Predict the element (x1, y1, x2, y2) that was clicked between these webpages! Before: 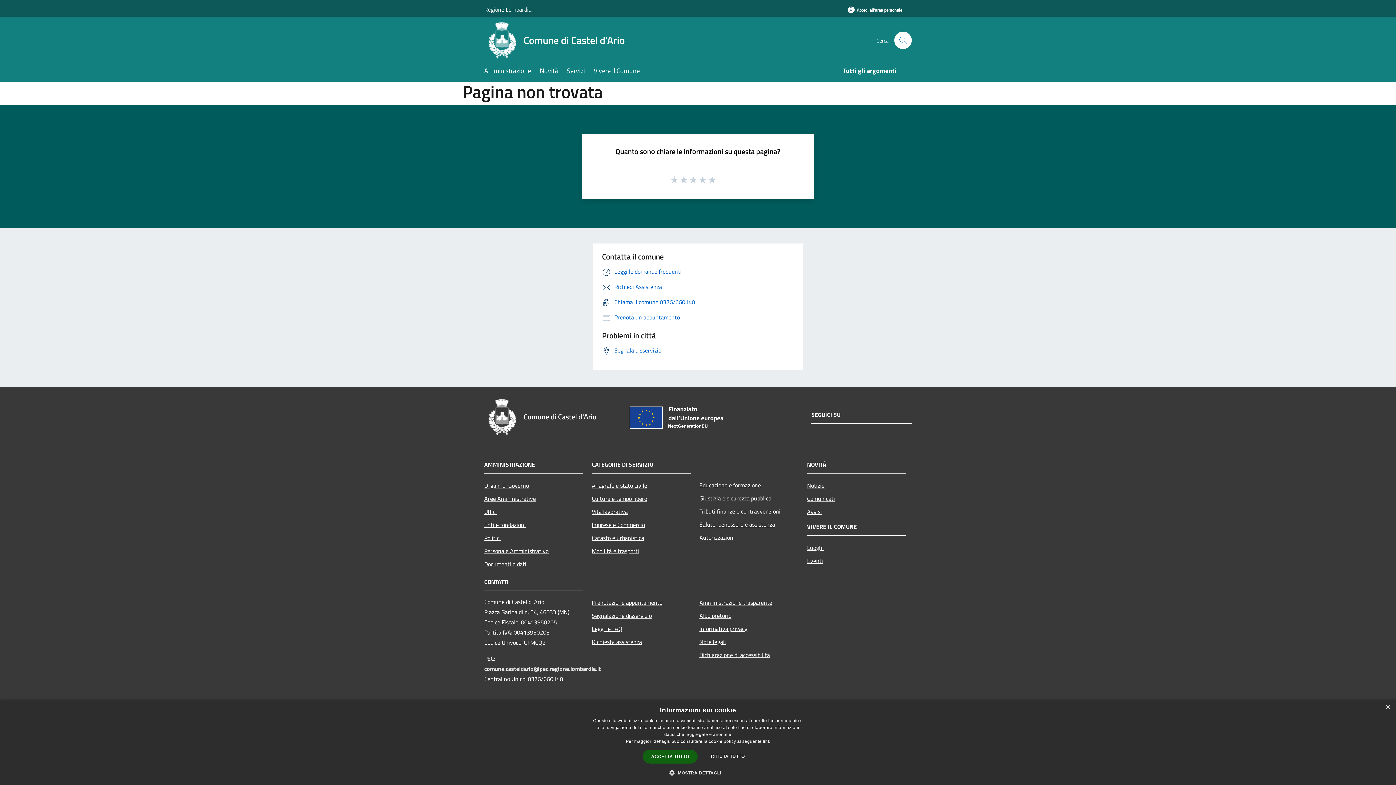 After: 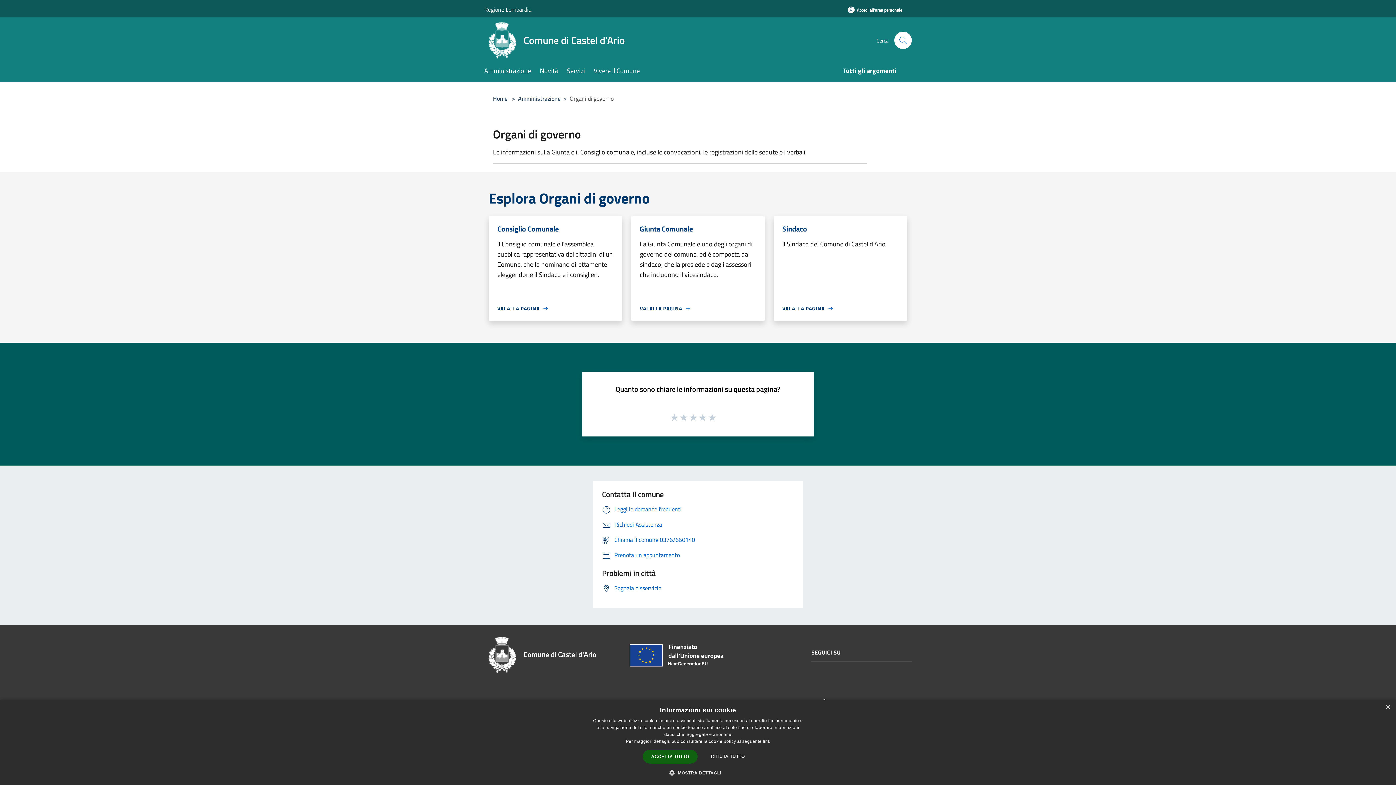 Action: bbox: (484, 479, 583, 492) label: Organi di Governo